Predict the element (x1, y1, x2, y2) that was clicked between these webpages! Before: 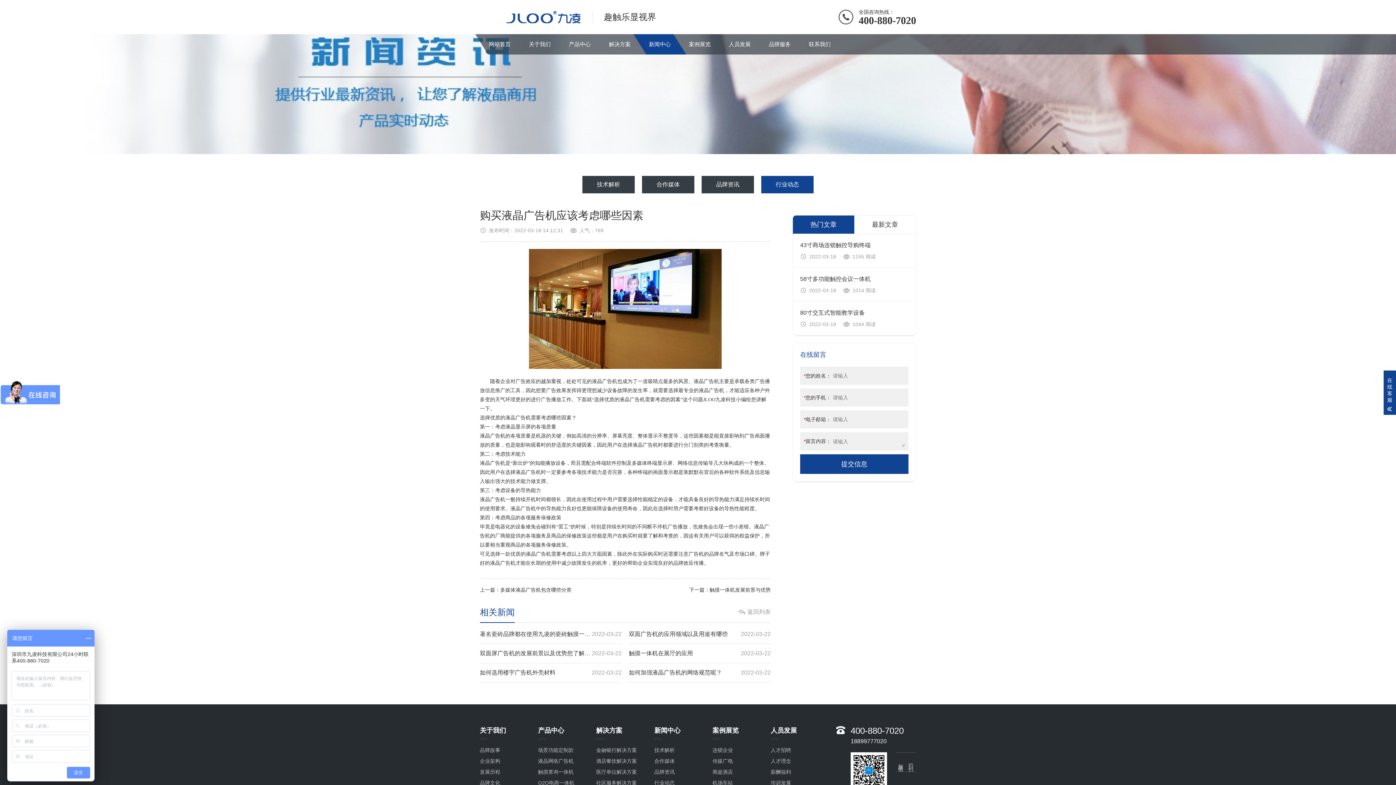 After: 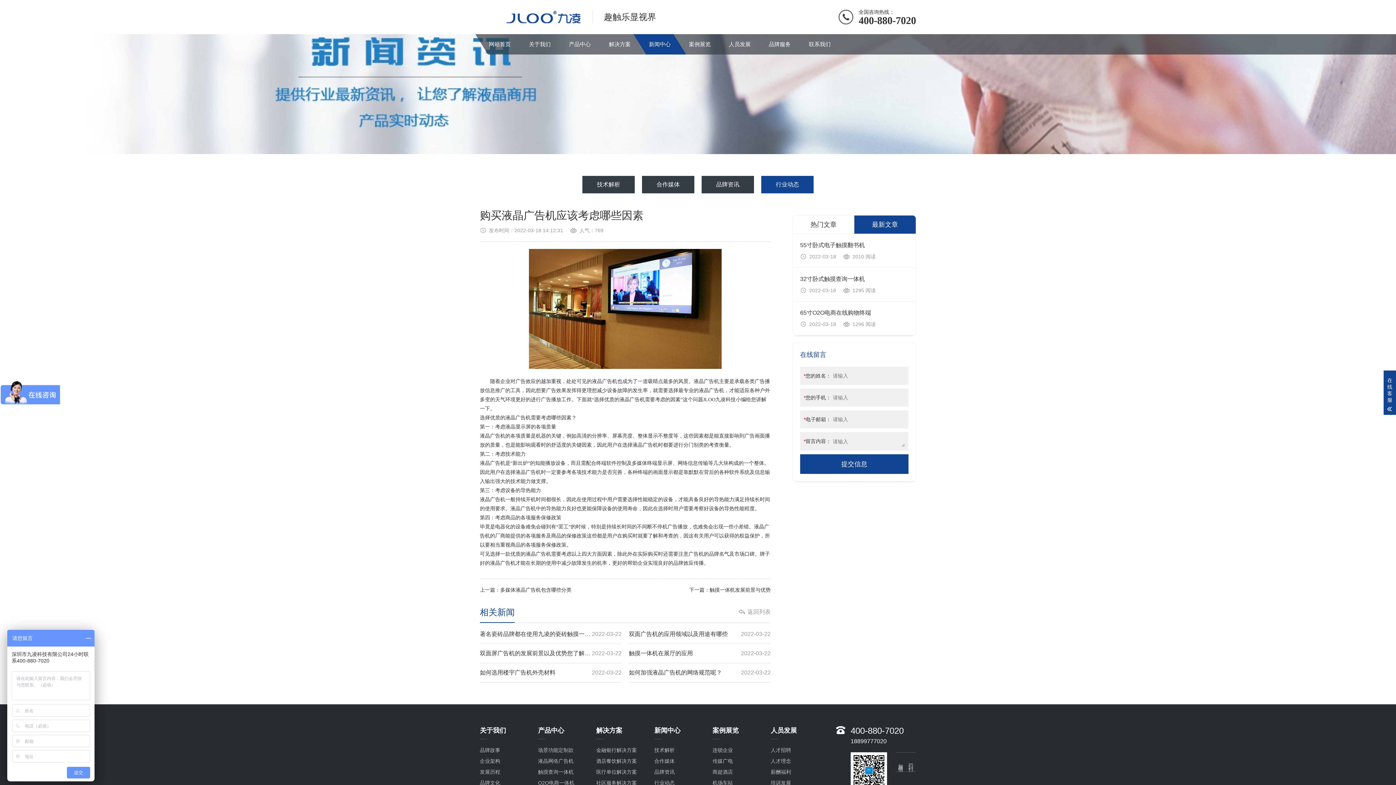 Action: bbox: (854, 215, 916, 233) label: 最新文章